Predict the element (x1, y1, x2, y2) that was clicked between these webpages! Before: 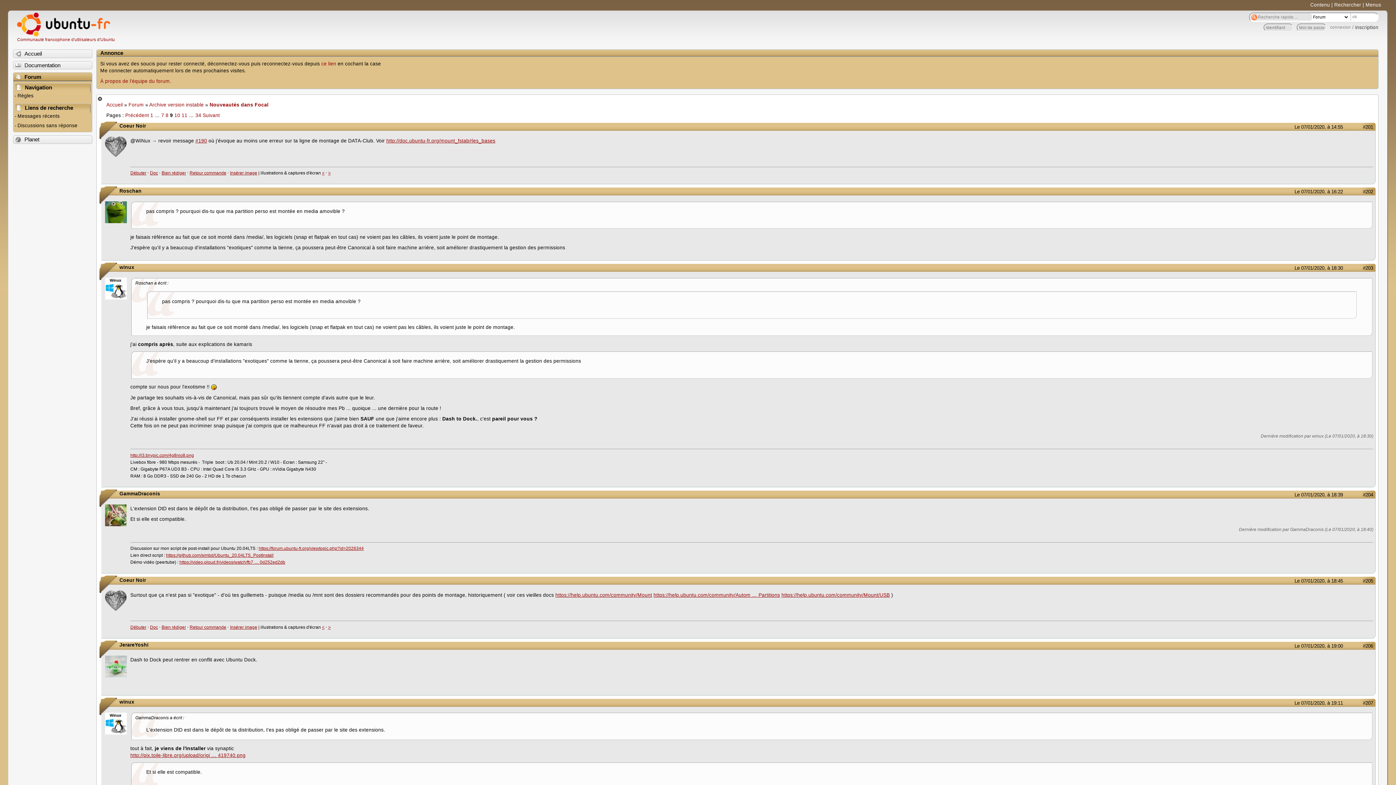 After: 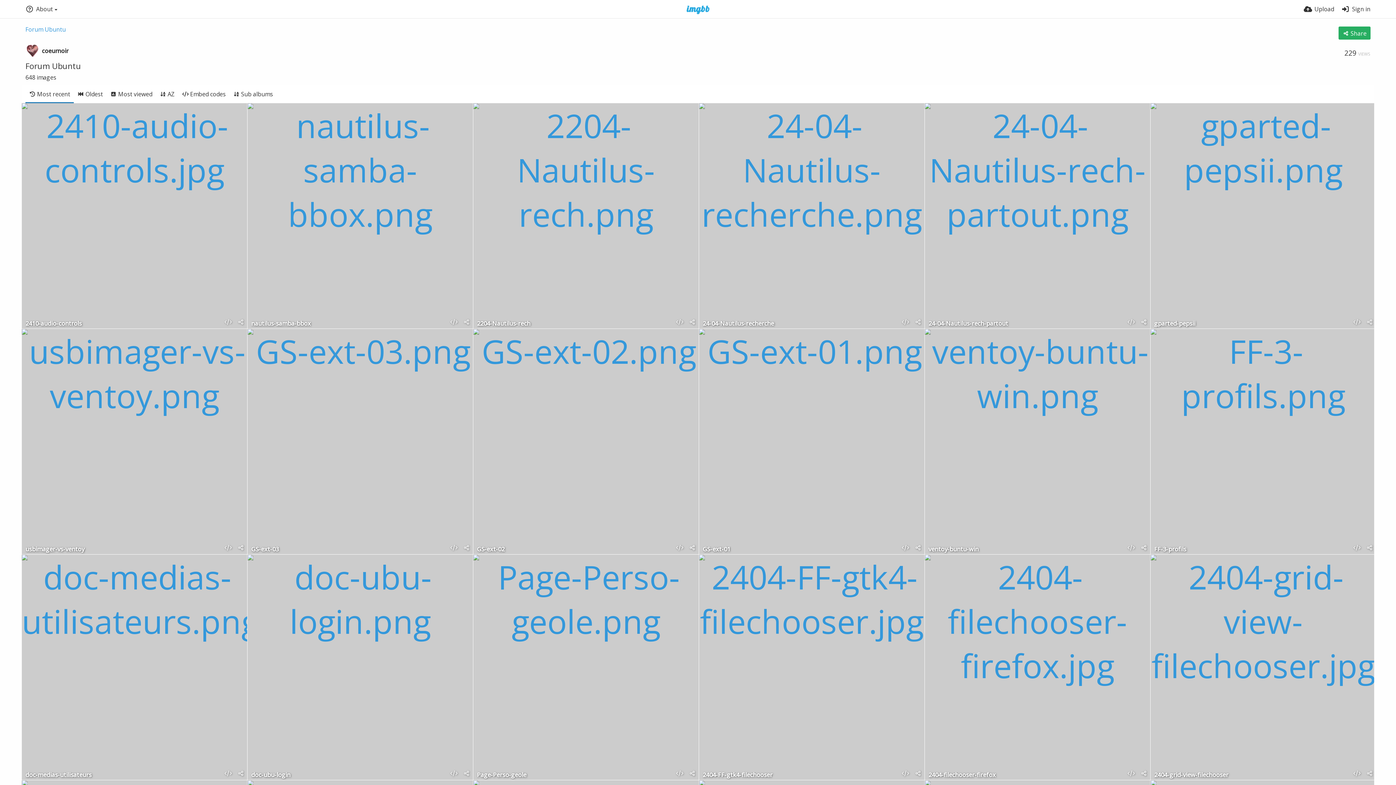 Action: label: < bbox: (322, 624, 324, 630)